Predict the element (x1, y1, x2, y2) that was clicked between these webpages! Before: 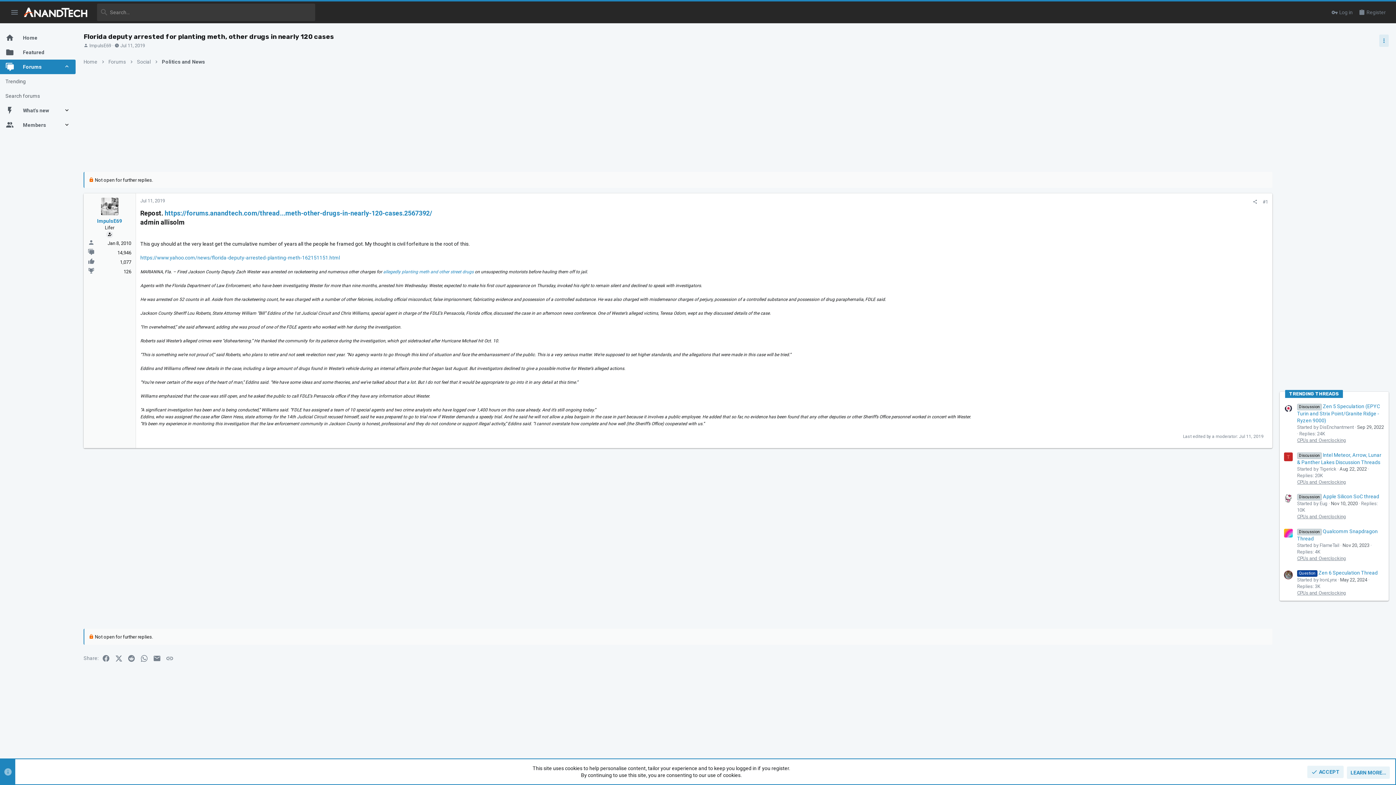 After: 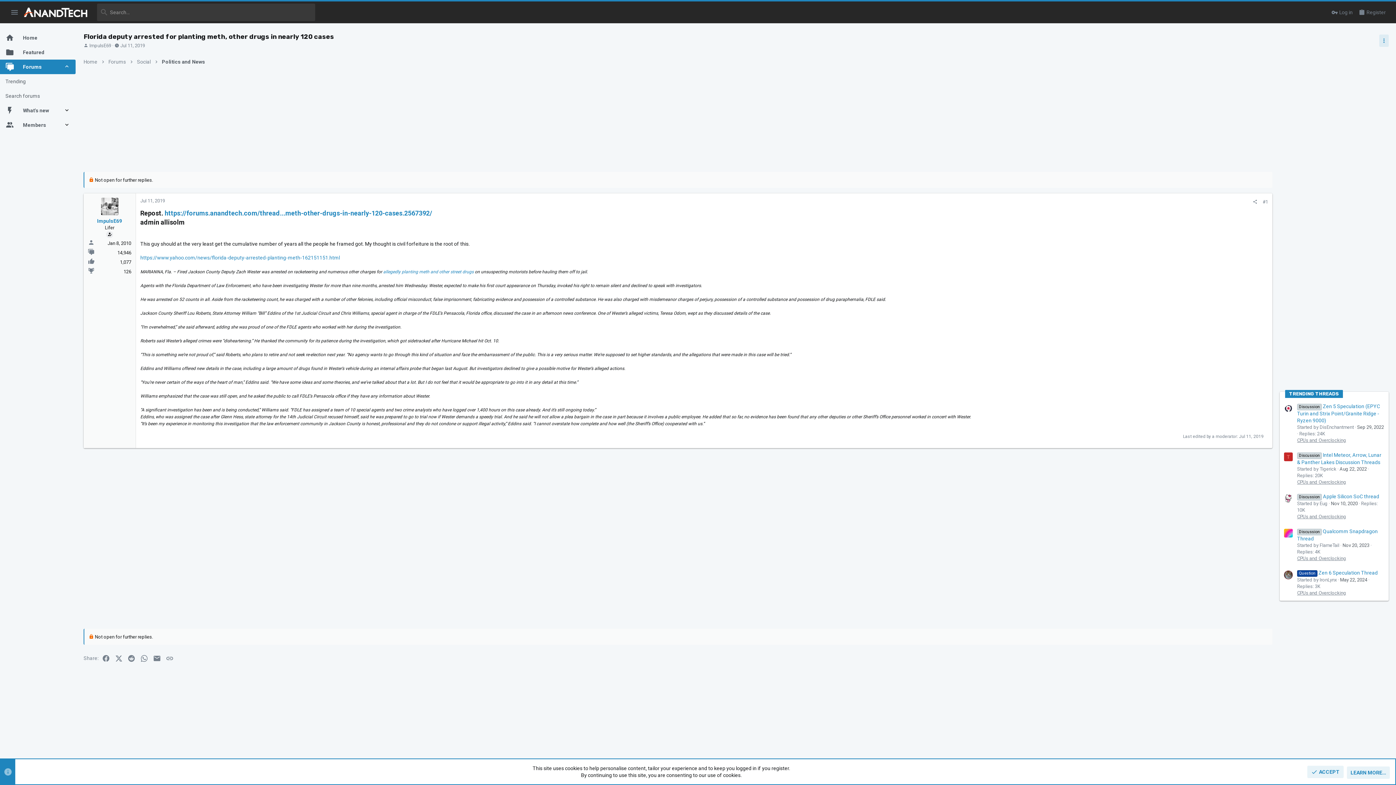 Action: label: Jul 11, 2019 bbox: (120, 42, 145, 48)